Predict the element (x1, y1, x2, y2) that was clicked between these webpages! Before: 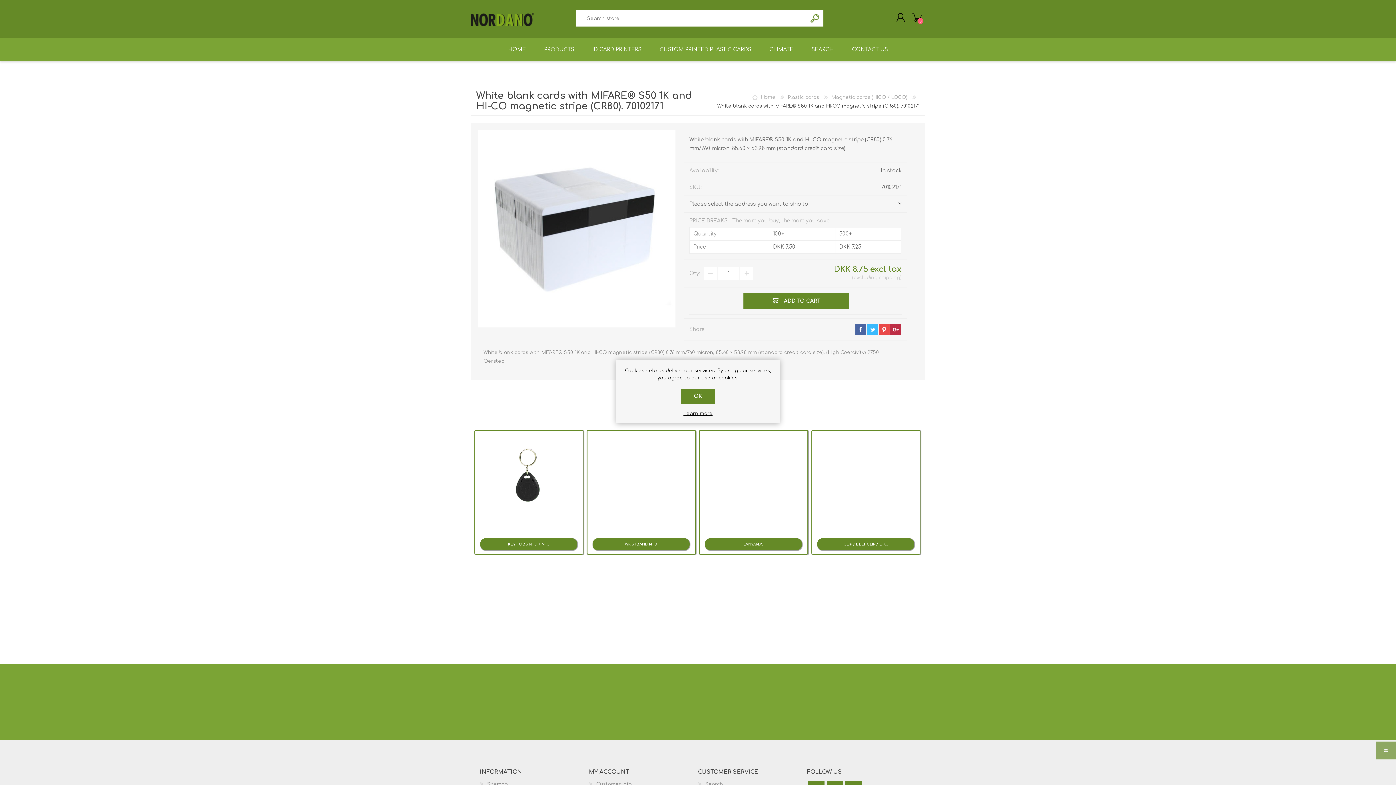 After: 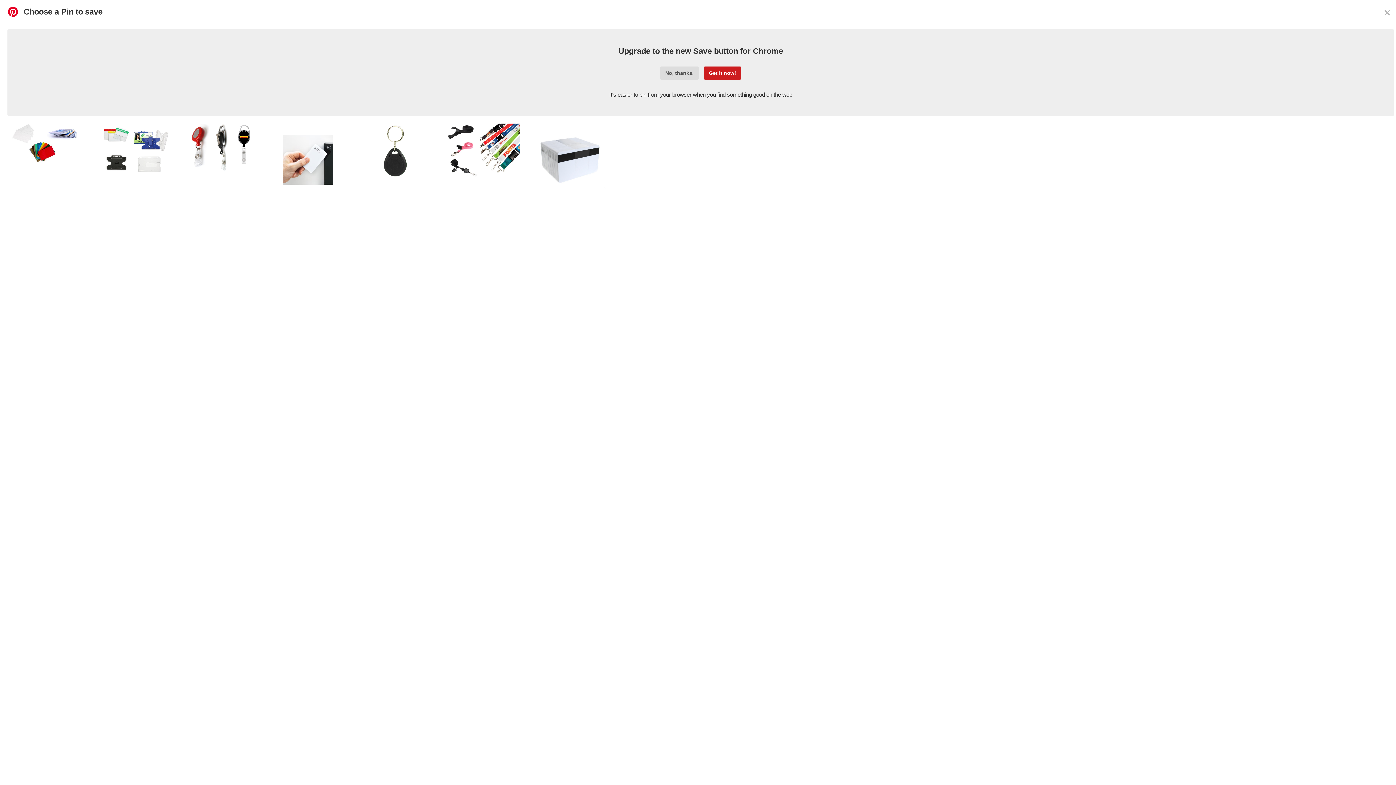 Action: bbox: (878, 324, 889, 335) label: pinterest